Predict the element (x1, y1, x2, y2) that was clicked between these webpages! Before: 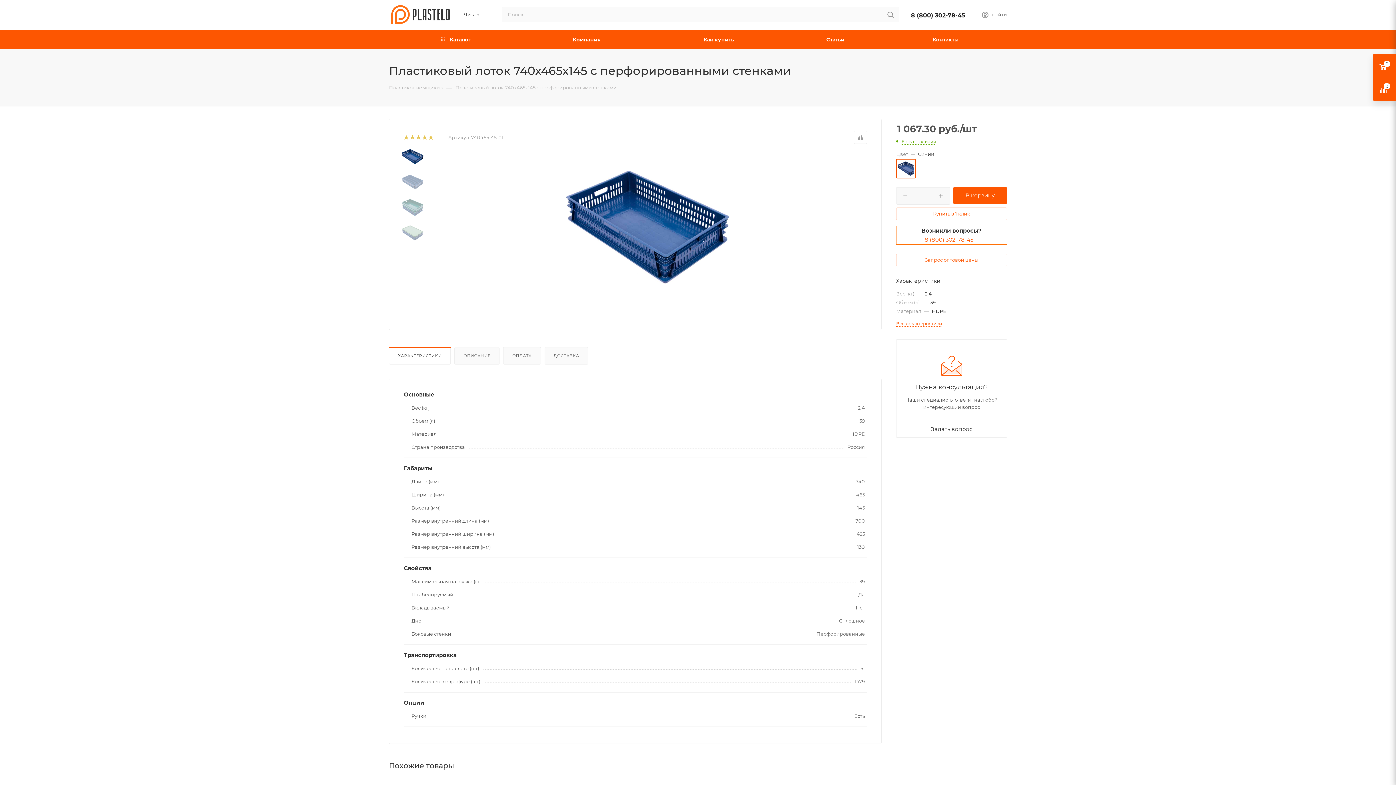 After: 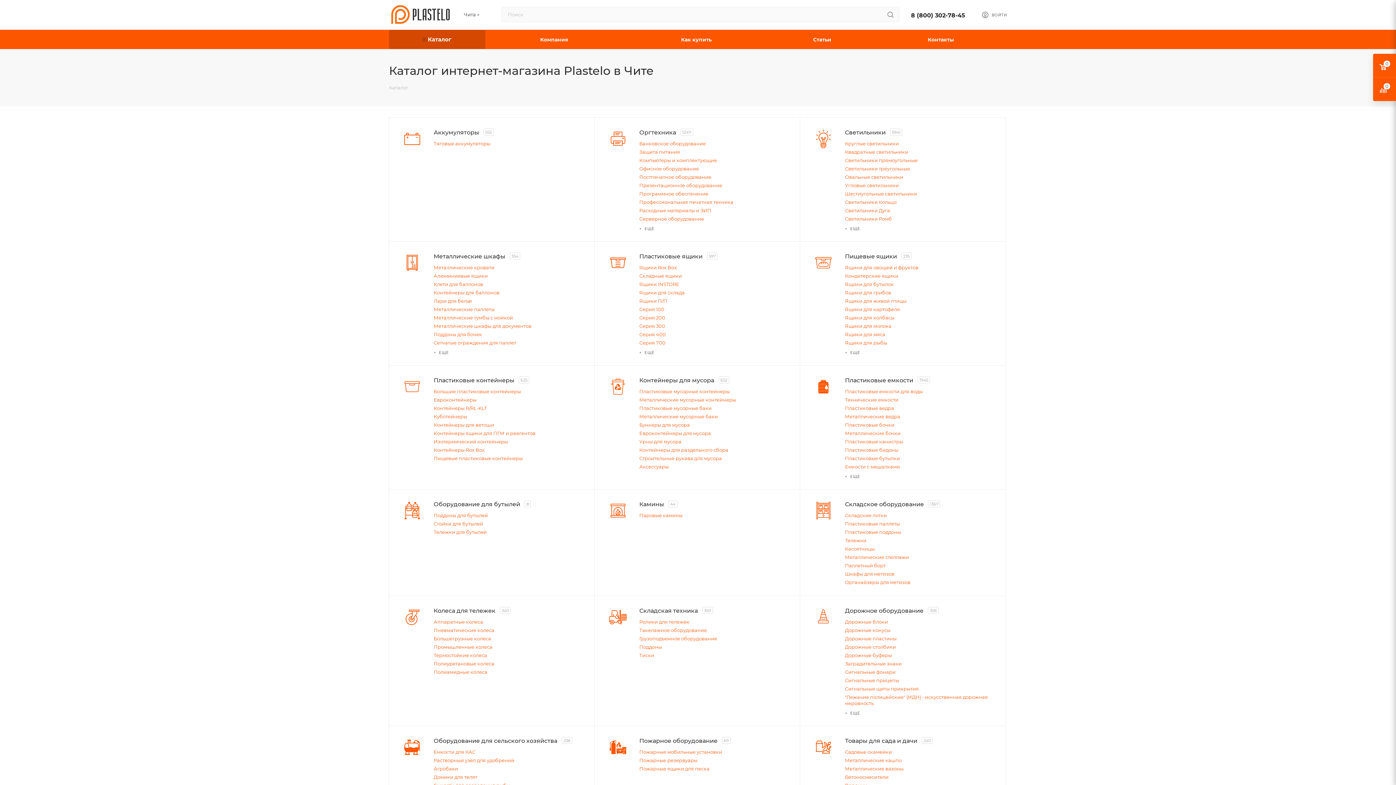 Action: label:  Каталог bbox: (389, 29, 522, 49)